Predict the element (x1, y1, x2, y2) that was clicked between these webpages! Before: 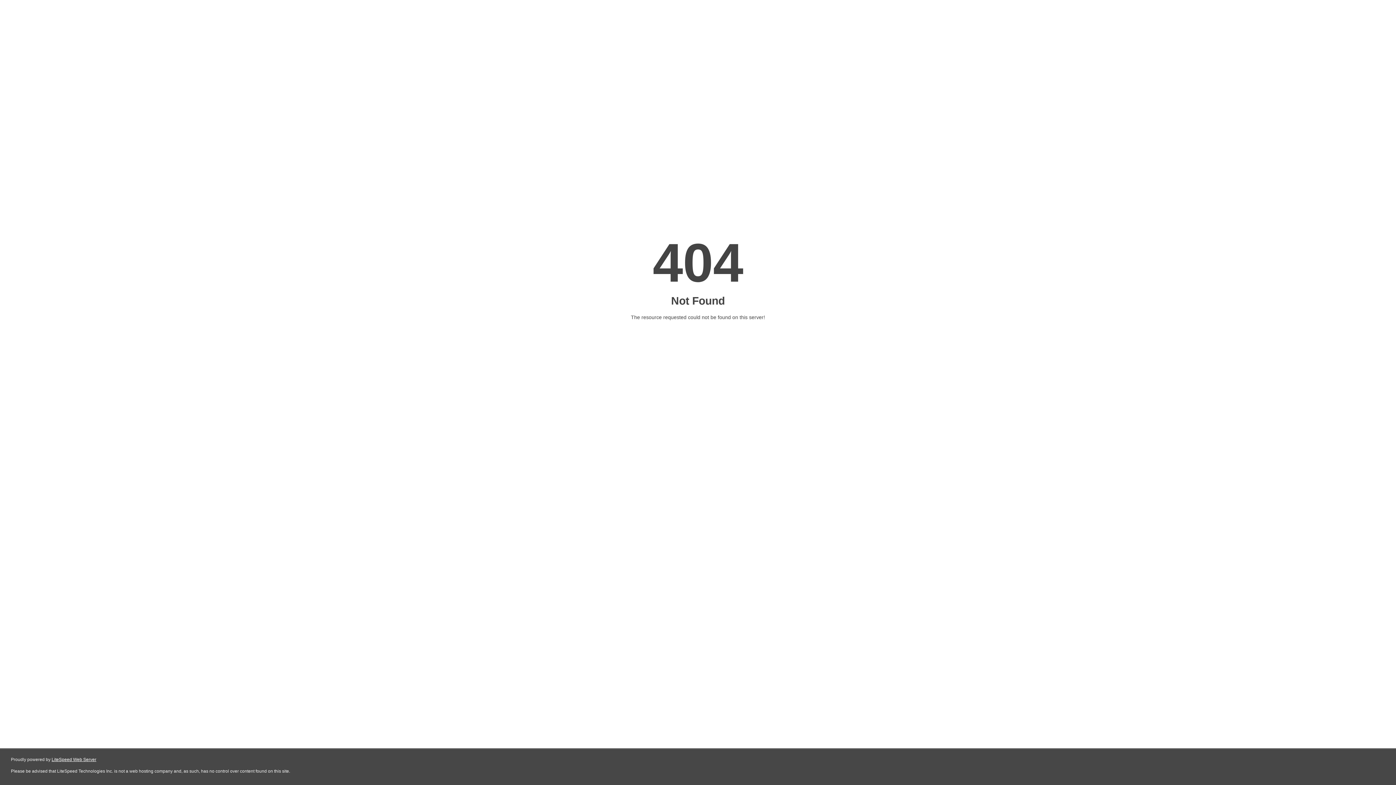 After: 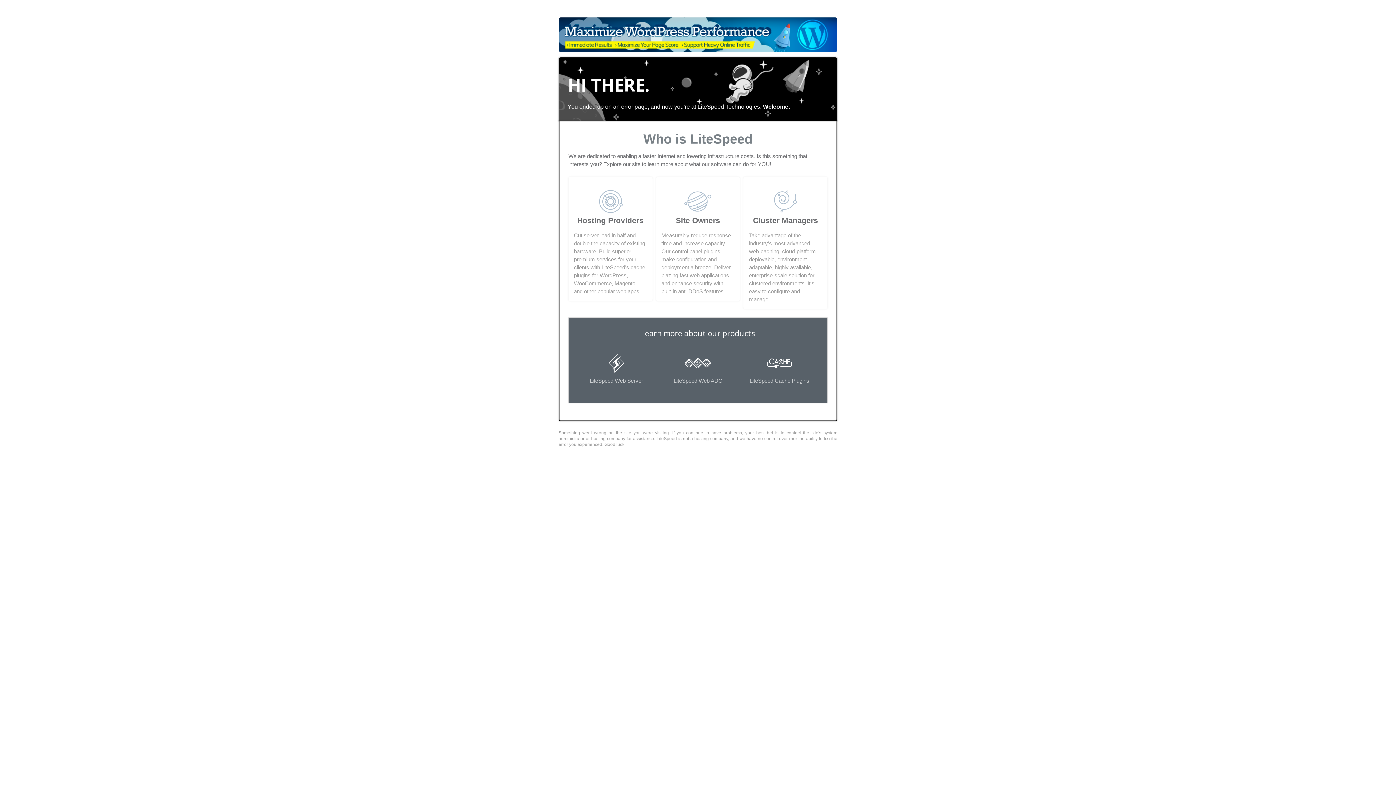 Action: label: LiteSpeed Web Server bbox: (51, 757, 96, 762)